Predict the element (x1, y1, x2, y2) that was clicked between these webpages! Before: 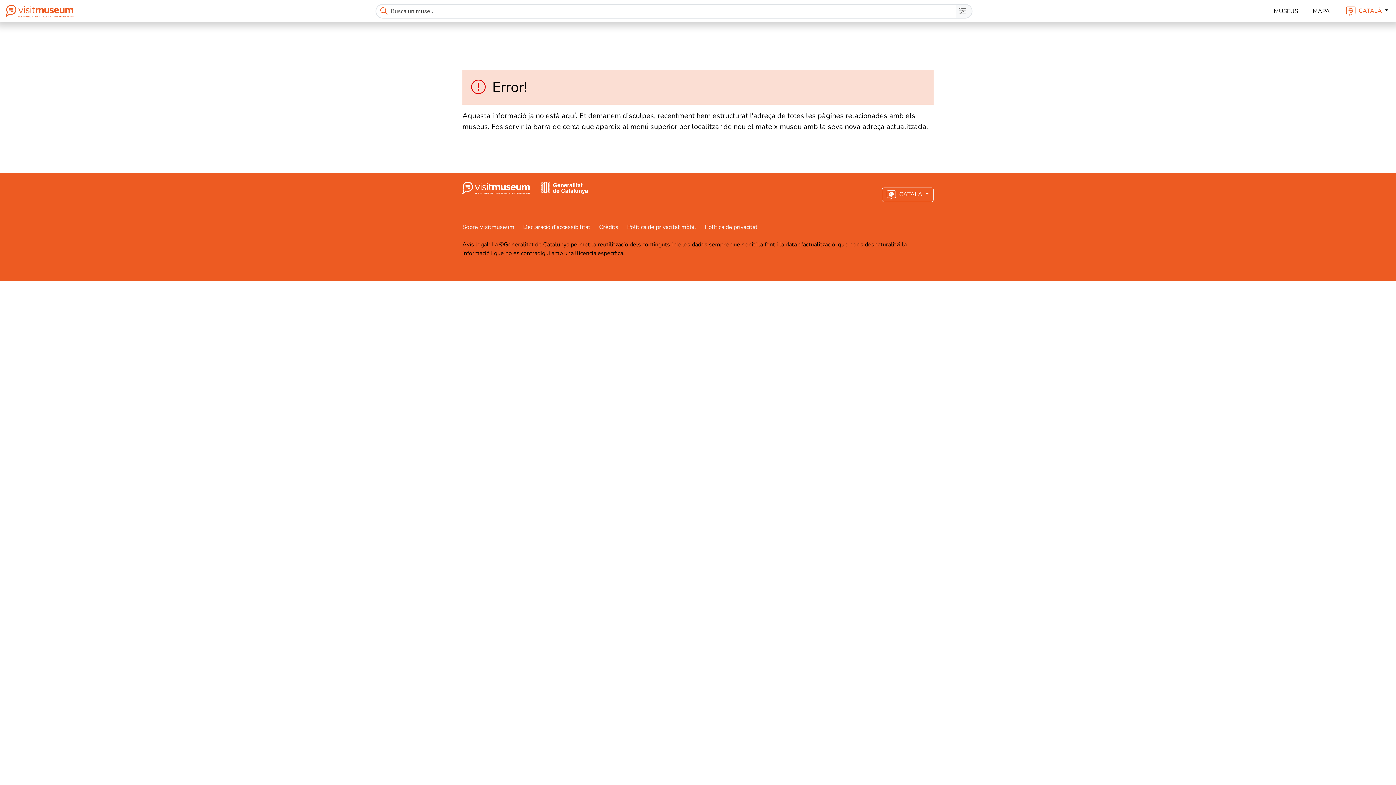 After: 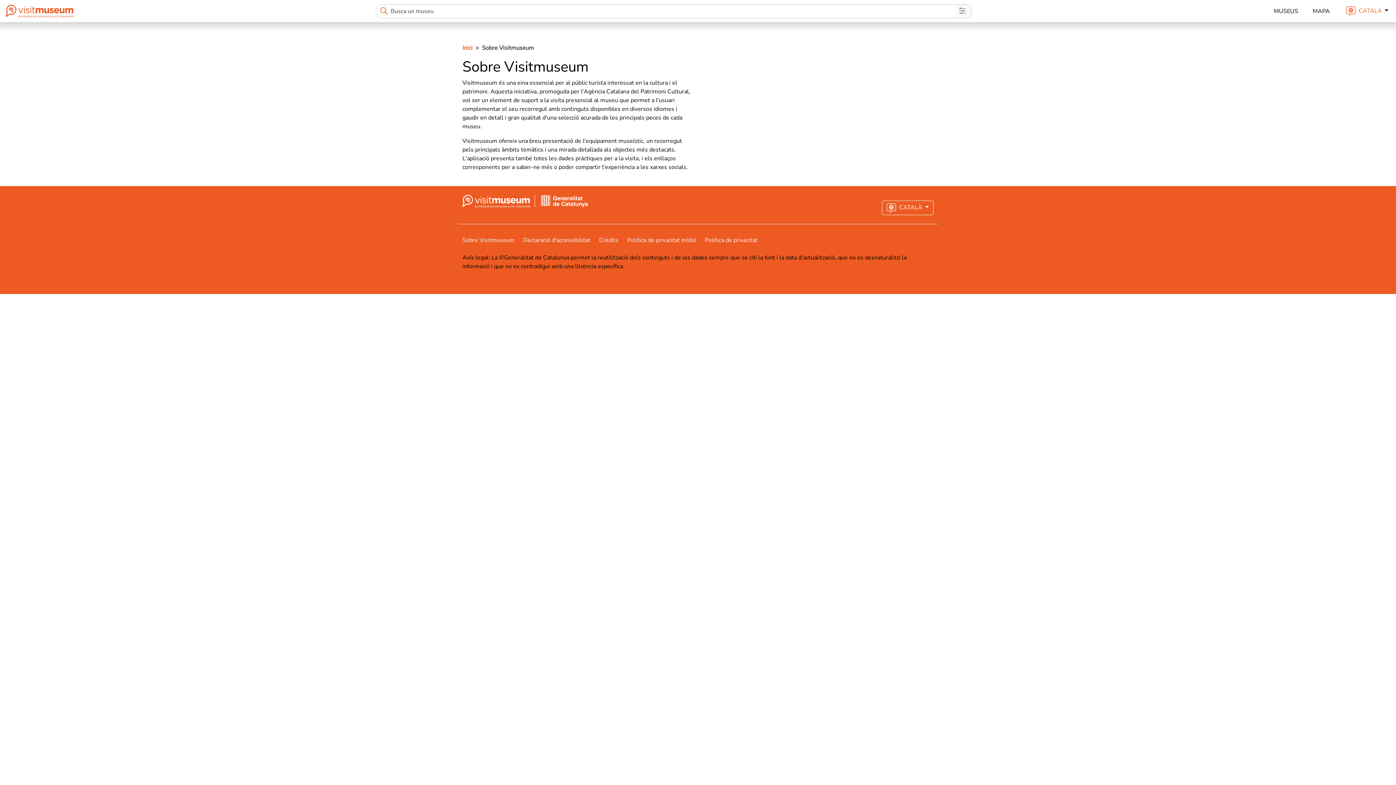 Action: bbox: (462, 223, 523, 231) label: Sobre Visitmuseum